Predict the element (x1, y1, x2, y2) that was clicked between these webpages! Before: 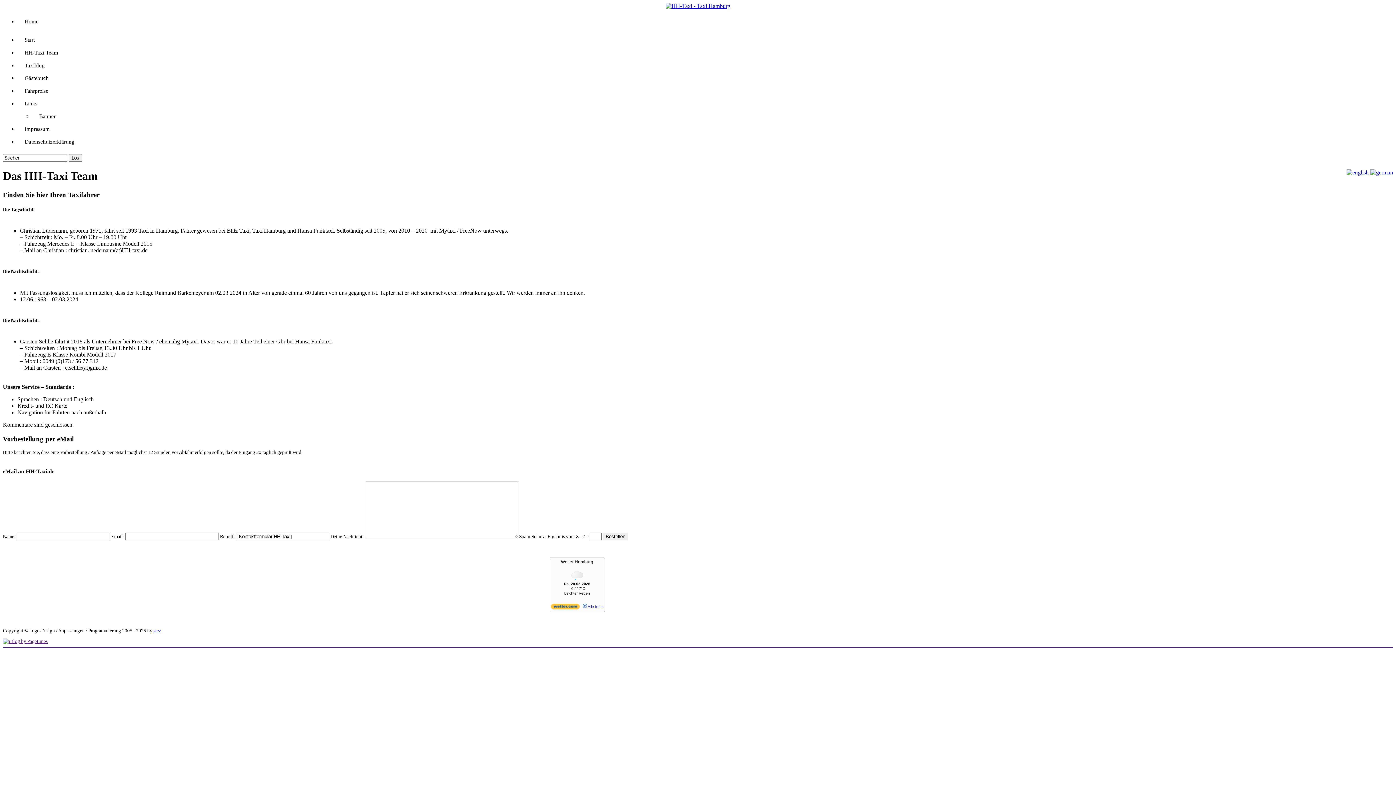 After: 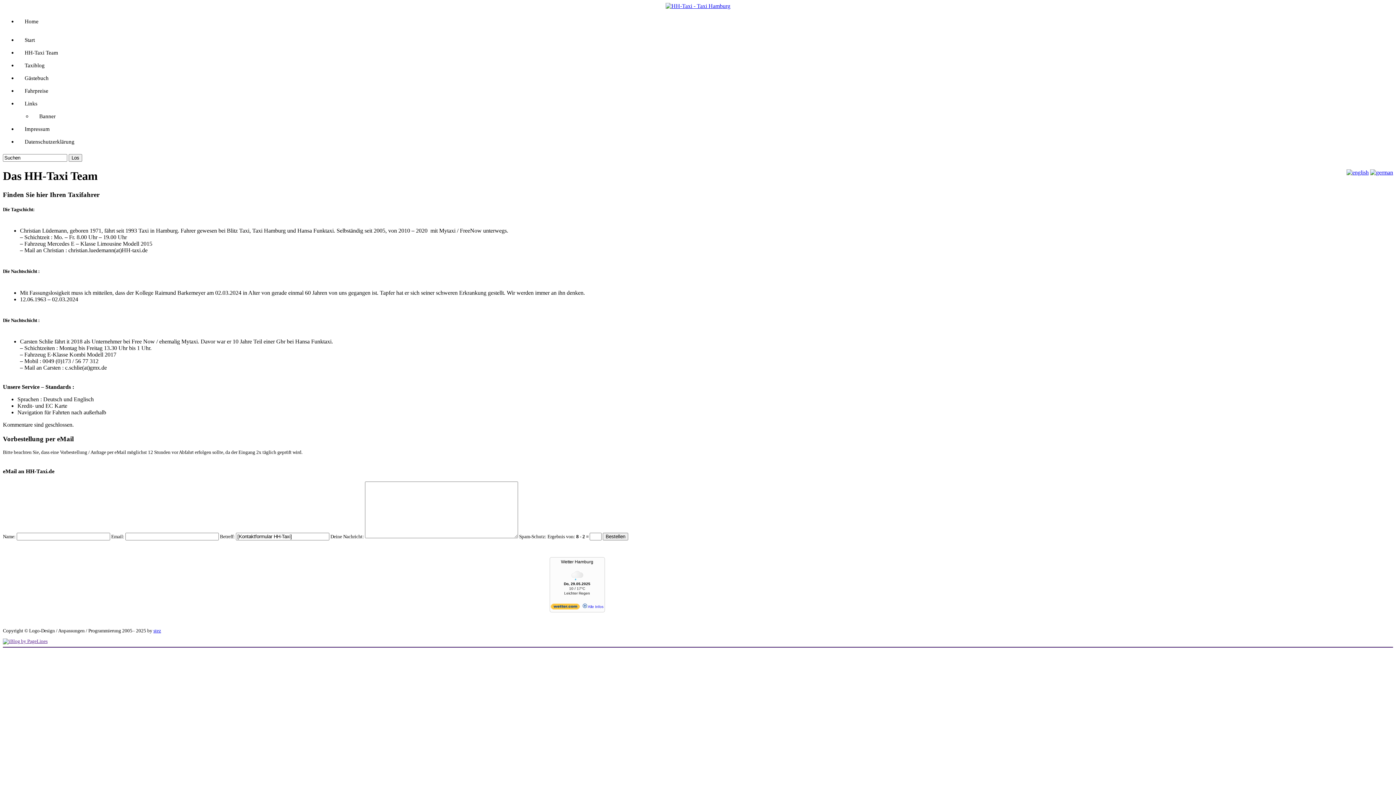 Action: label: stez bbox: (153, 628, 161, 633)